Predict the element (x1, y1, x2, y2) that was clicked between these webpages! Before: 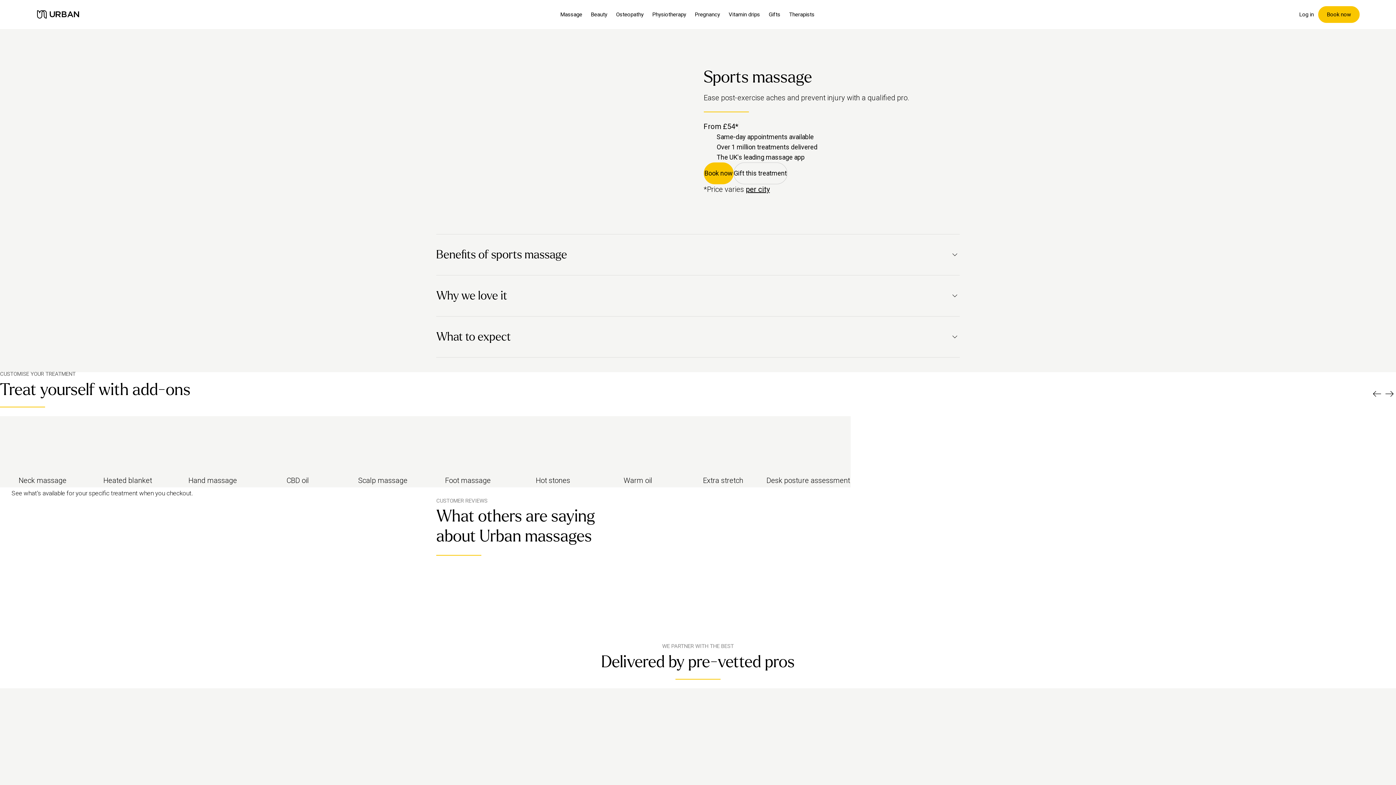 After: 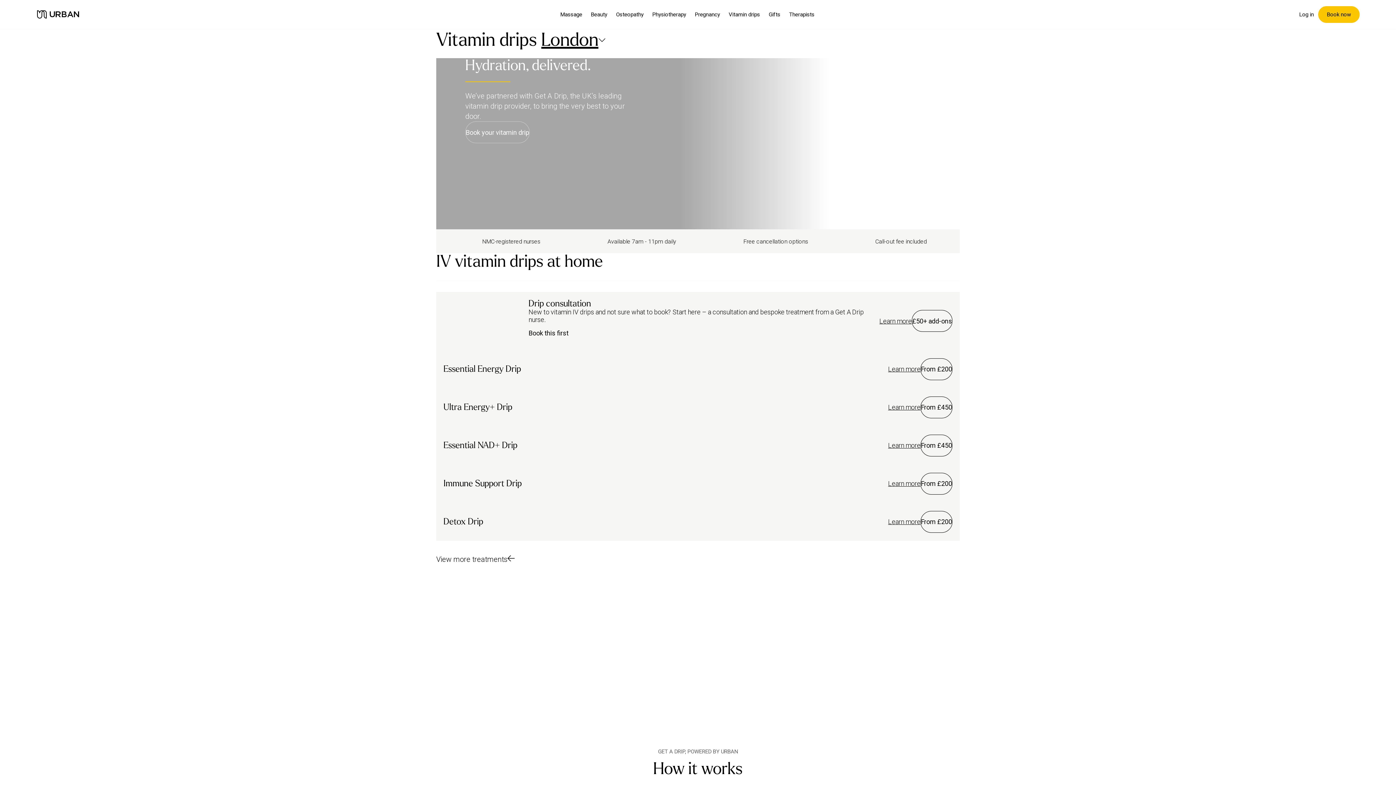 Action: label: Vitamin drips bbox: (724, 11, 764, 17)